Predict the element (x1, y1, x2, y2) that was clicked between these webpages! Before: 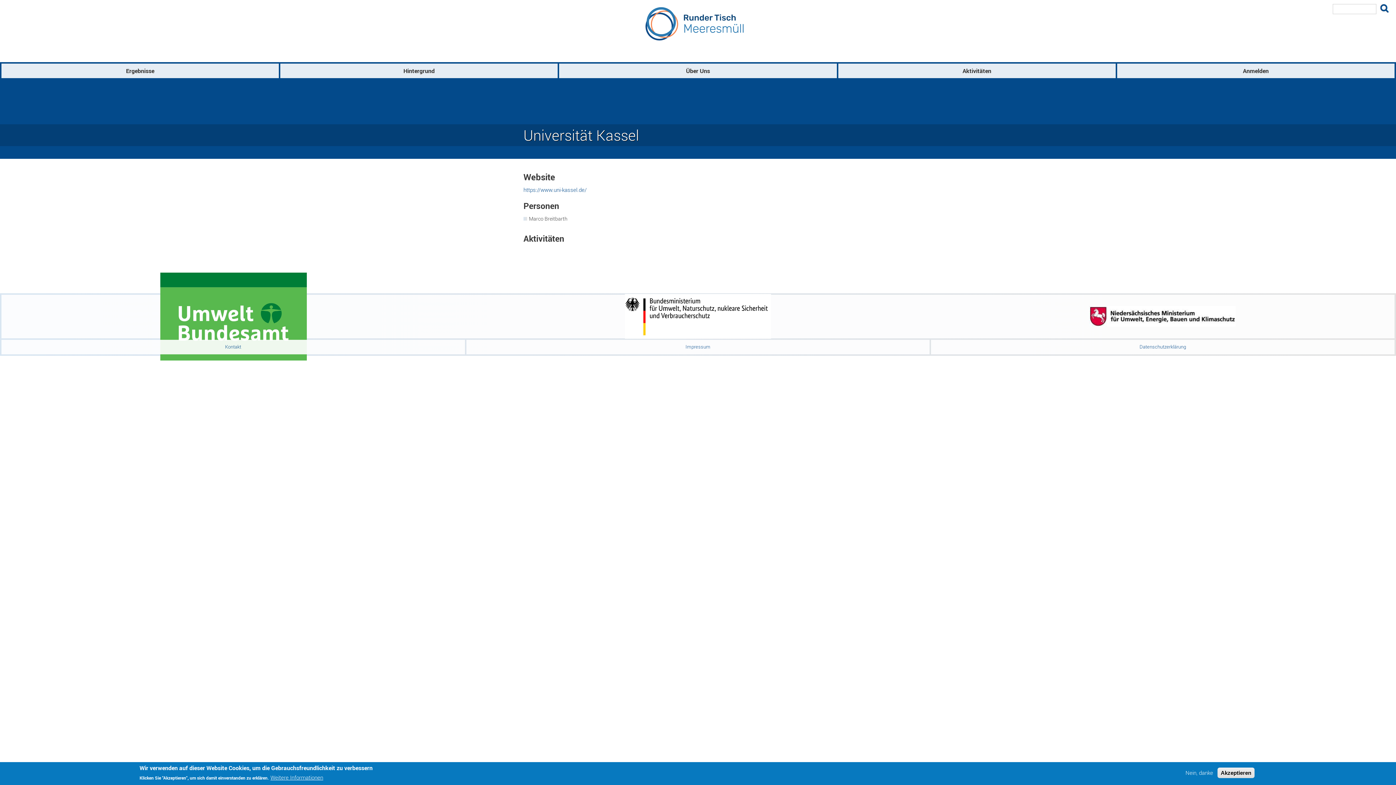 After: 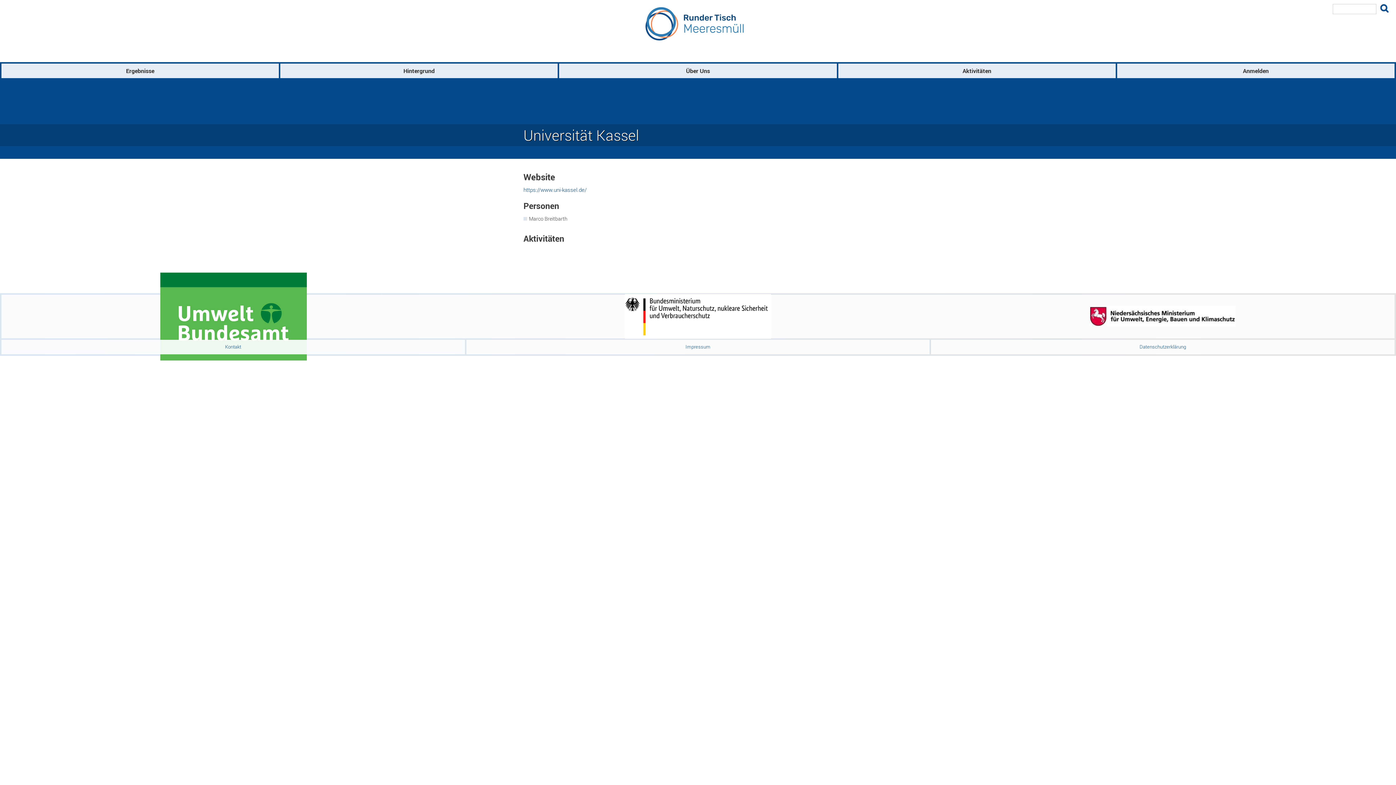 Action: label: Nein, danke bbox: (1182, 769, 1216, 776)